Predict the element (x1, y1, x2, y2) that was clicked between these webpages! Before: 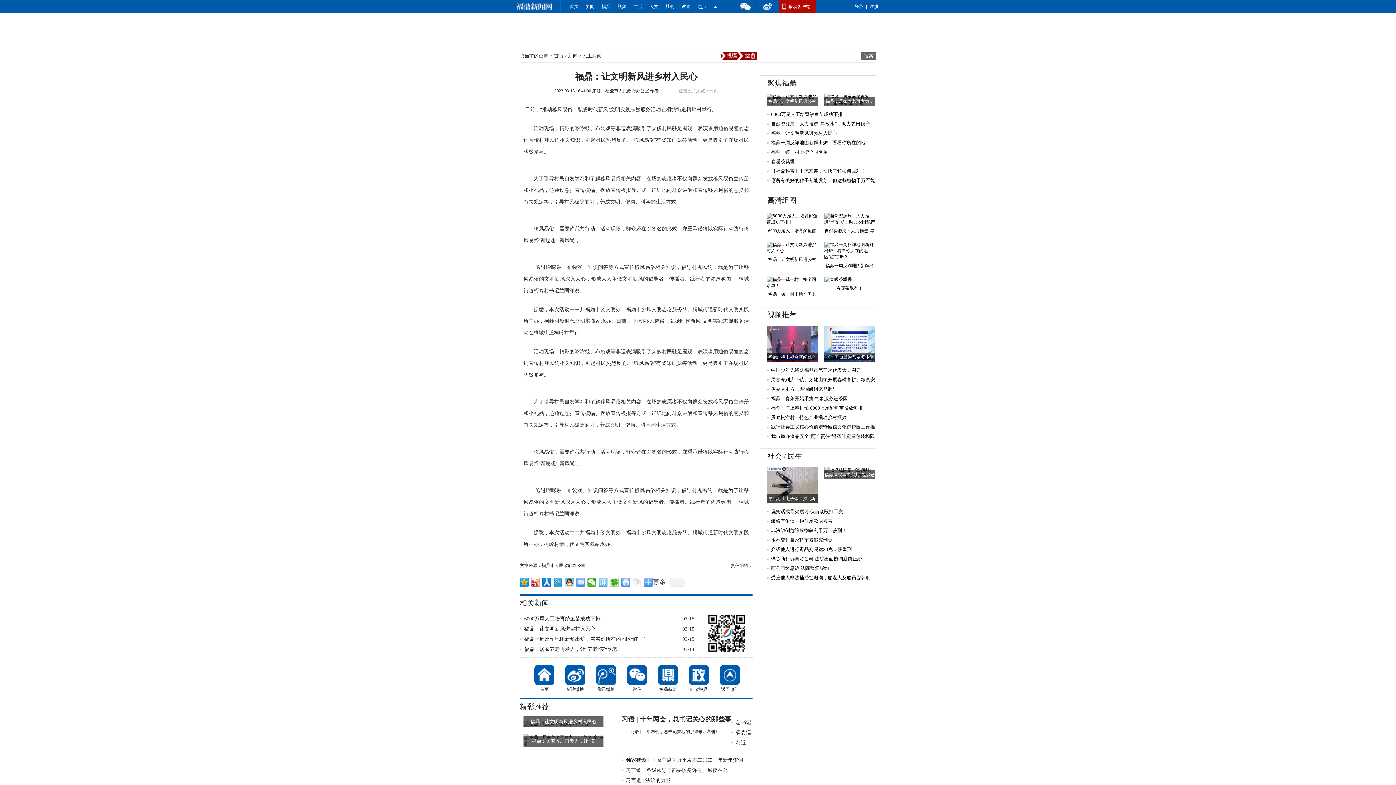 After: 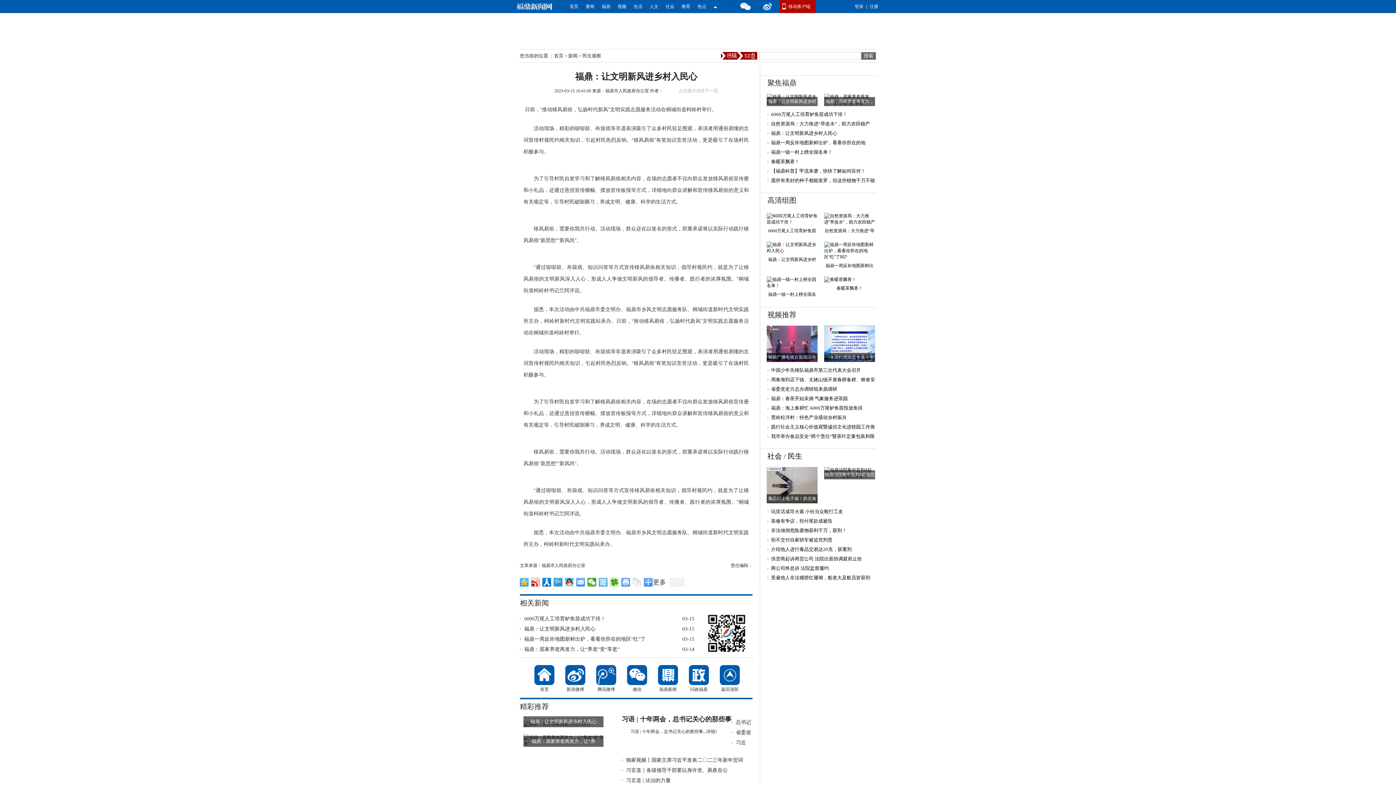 Action: bbox: (520, 578, 529, 586)